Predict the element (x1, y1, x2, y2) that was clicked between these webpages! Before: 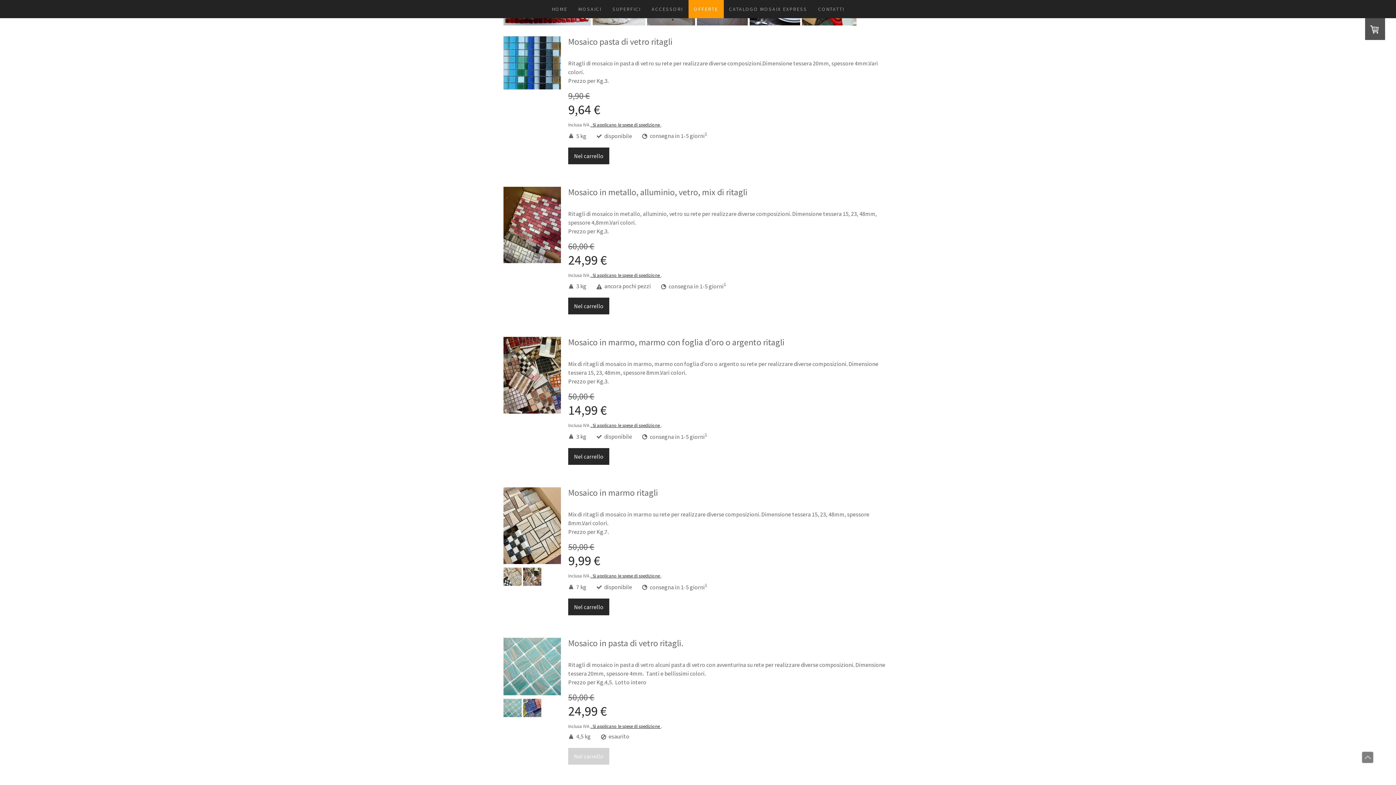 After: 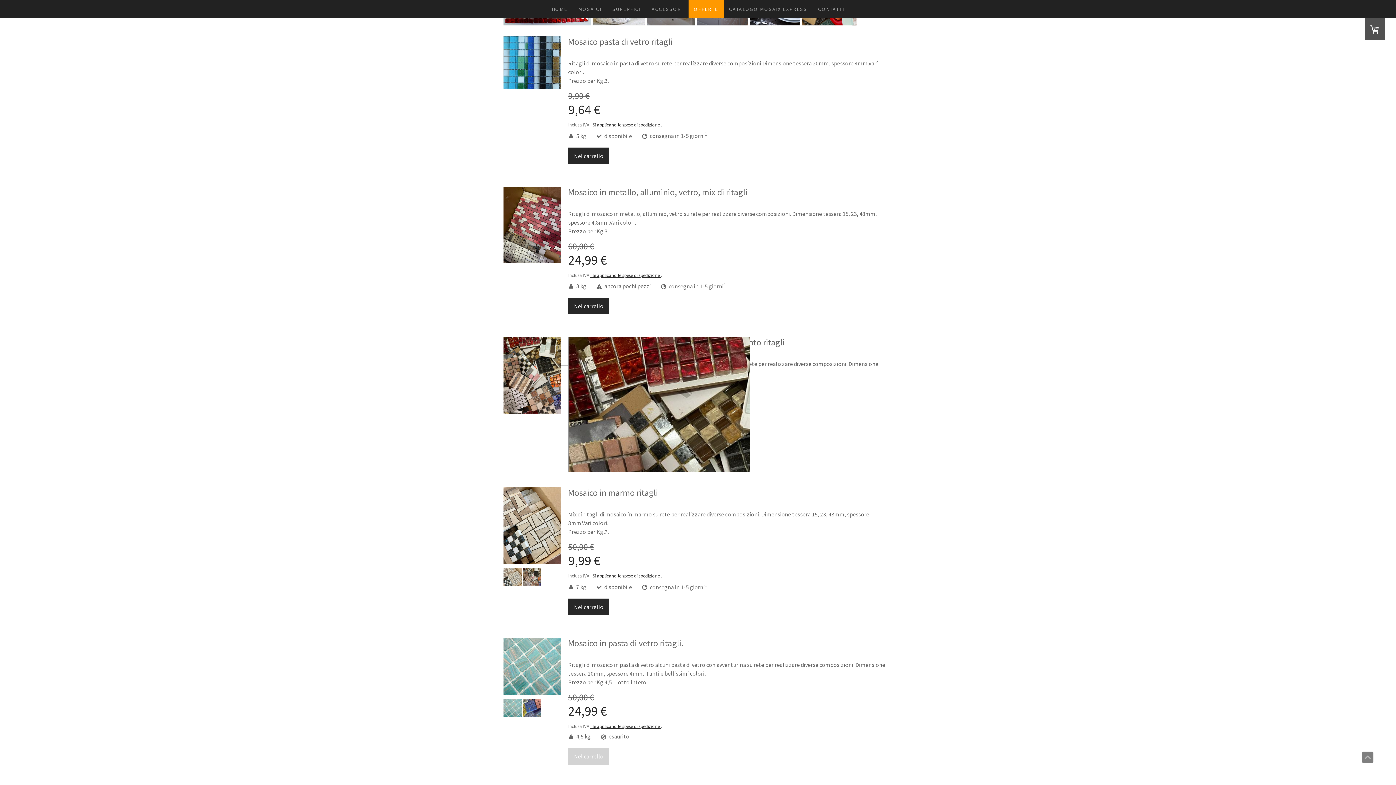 Action: bbox: (503, 337, 561, 415)